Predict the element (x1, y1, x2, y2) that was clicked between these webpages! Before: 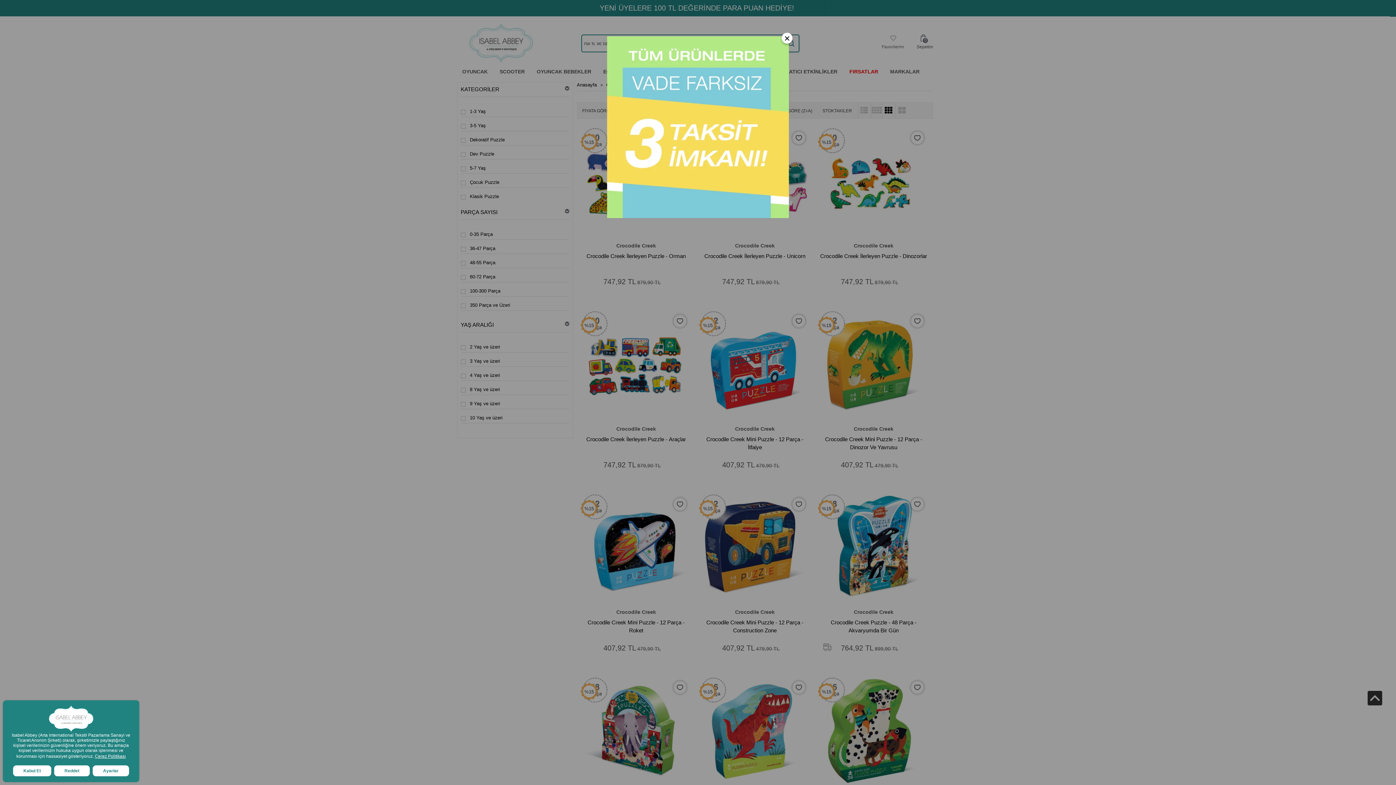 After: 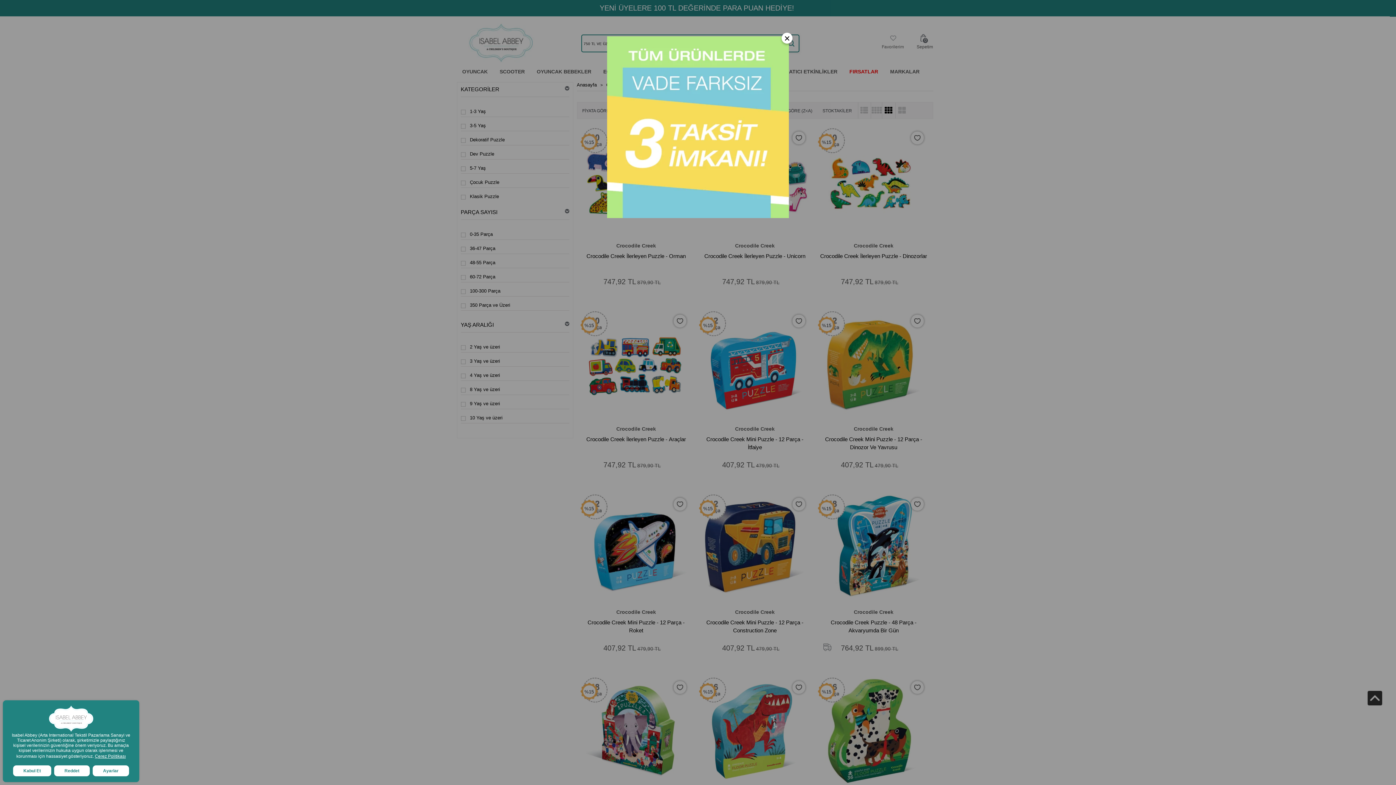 Action: bbox: (94, 754, 125, 759) label: Çerez Politikası